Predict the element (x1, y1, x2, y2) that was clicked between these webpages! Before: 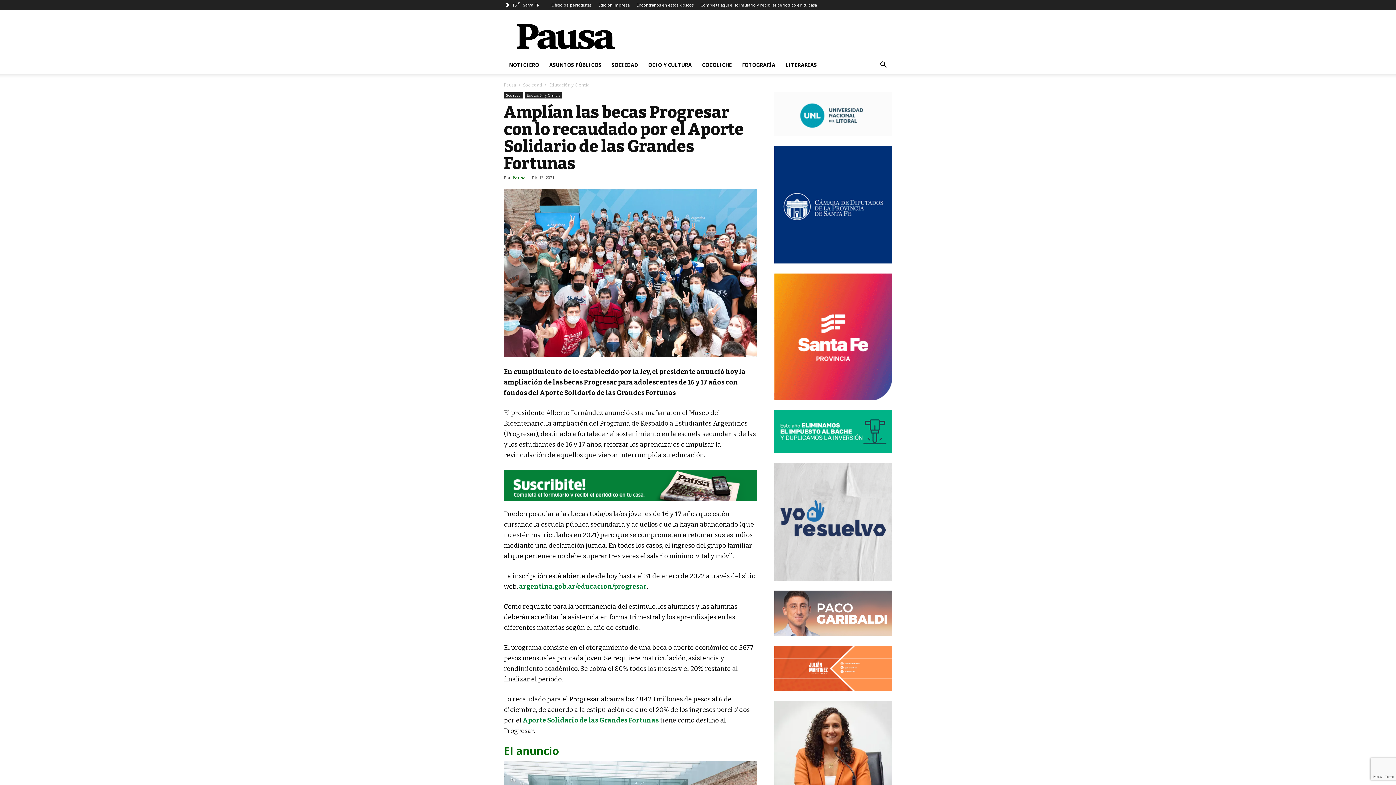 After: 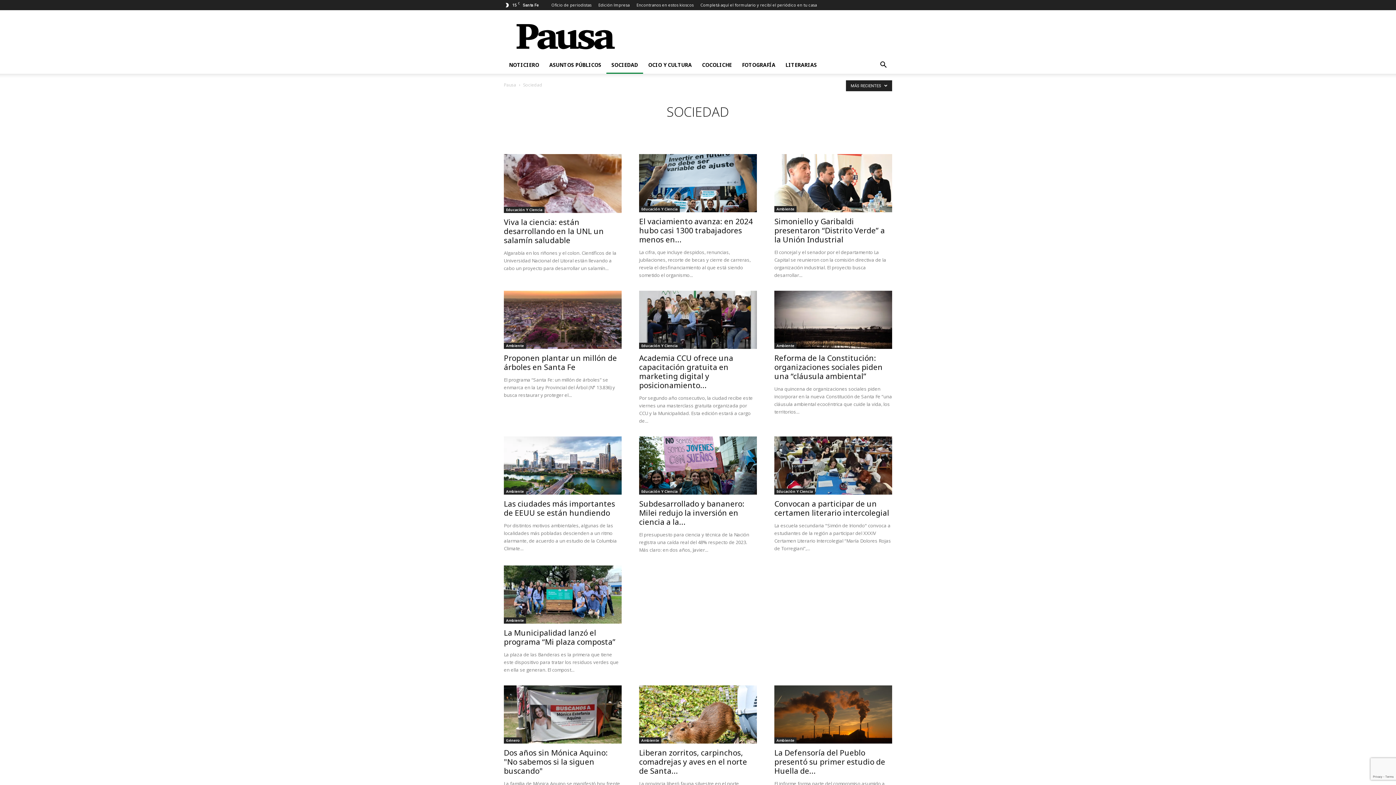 Action: bbox: (606, 56, 643, 73) label: SOCIEDAD